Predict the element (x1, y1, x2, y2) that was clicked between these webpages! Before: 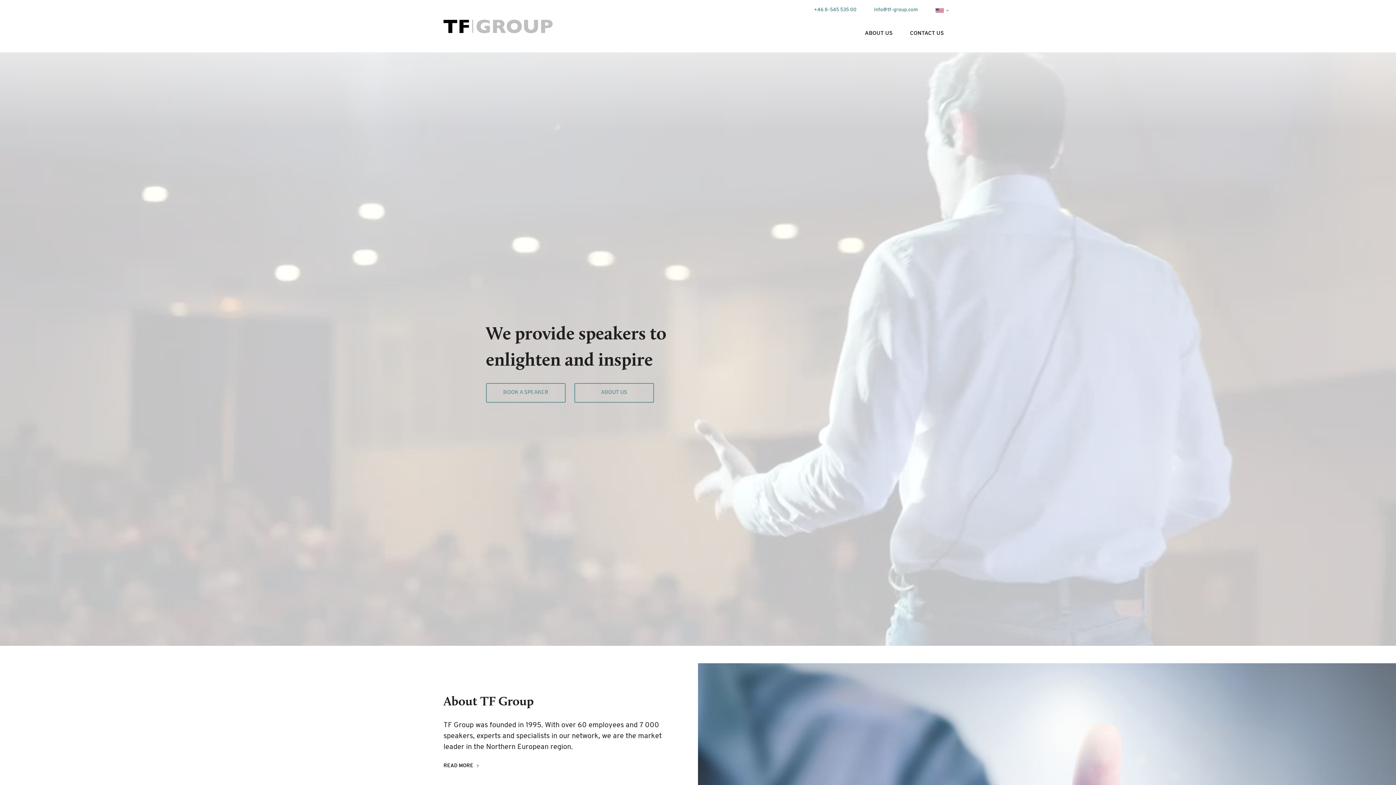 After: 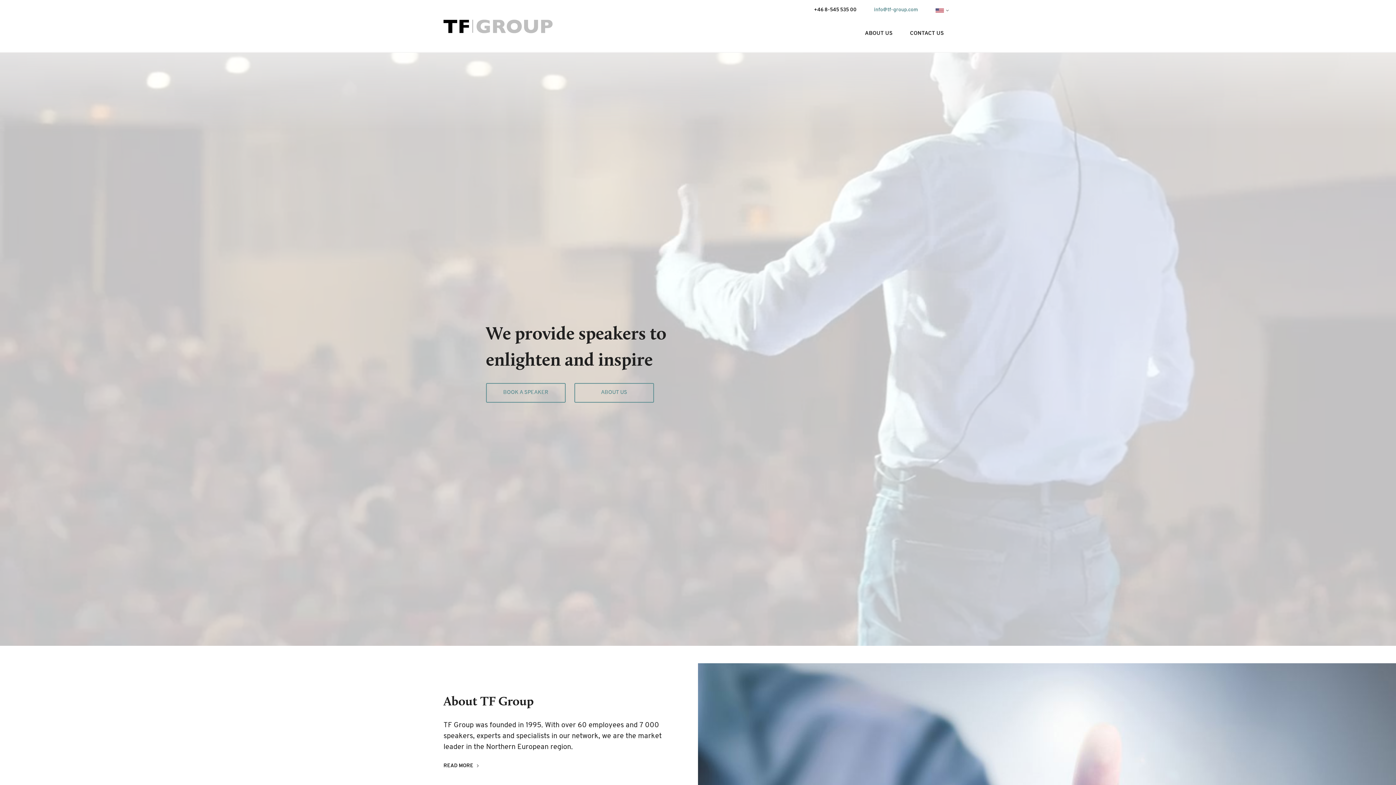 Action: label: +46 8-545 535 00 bbox: (805, 0, 865, 20)